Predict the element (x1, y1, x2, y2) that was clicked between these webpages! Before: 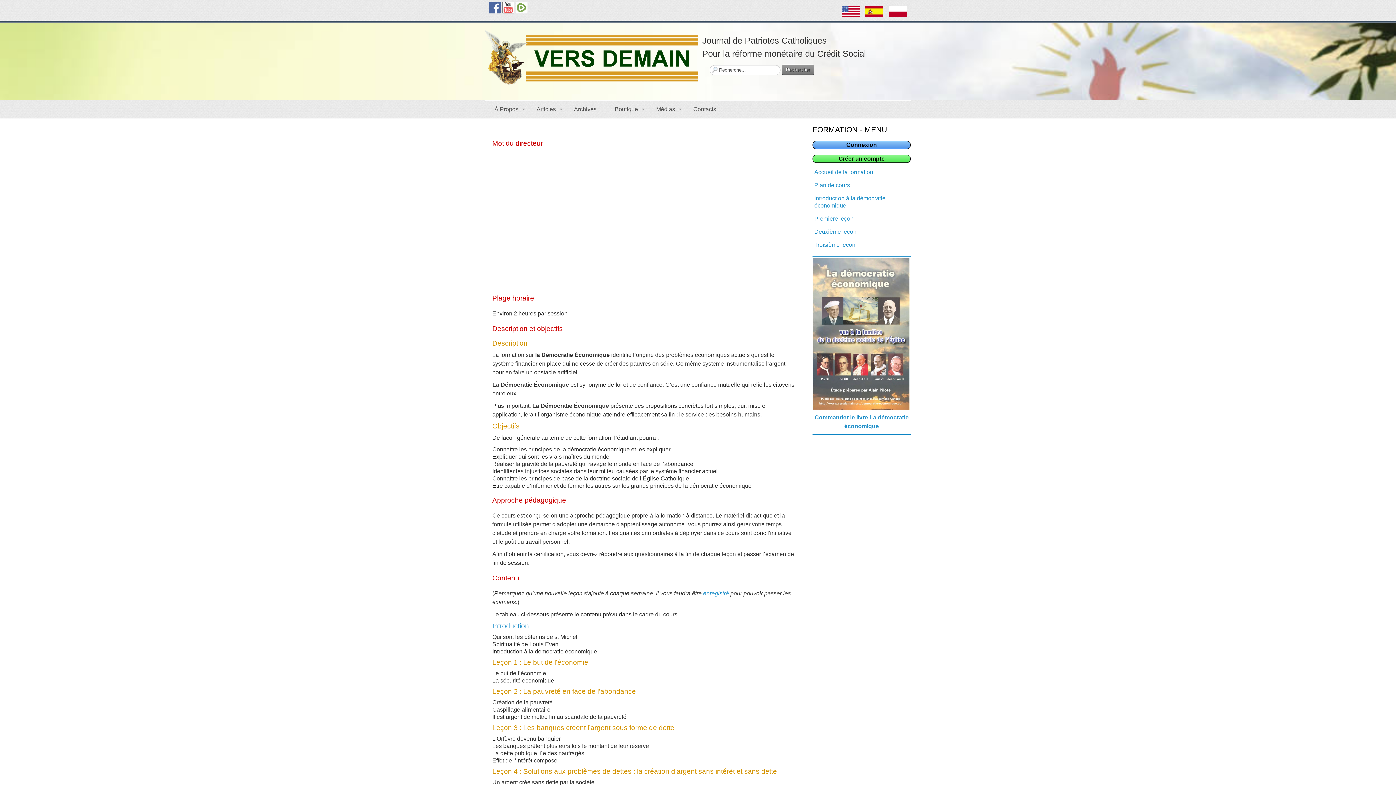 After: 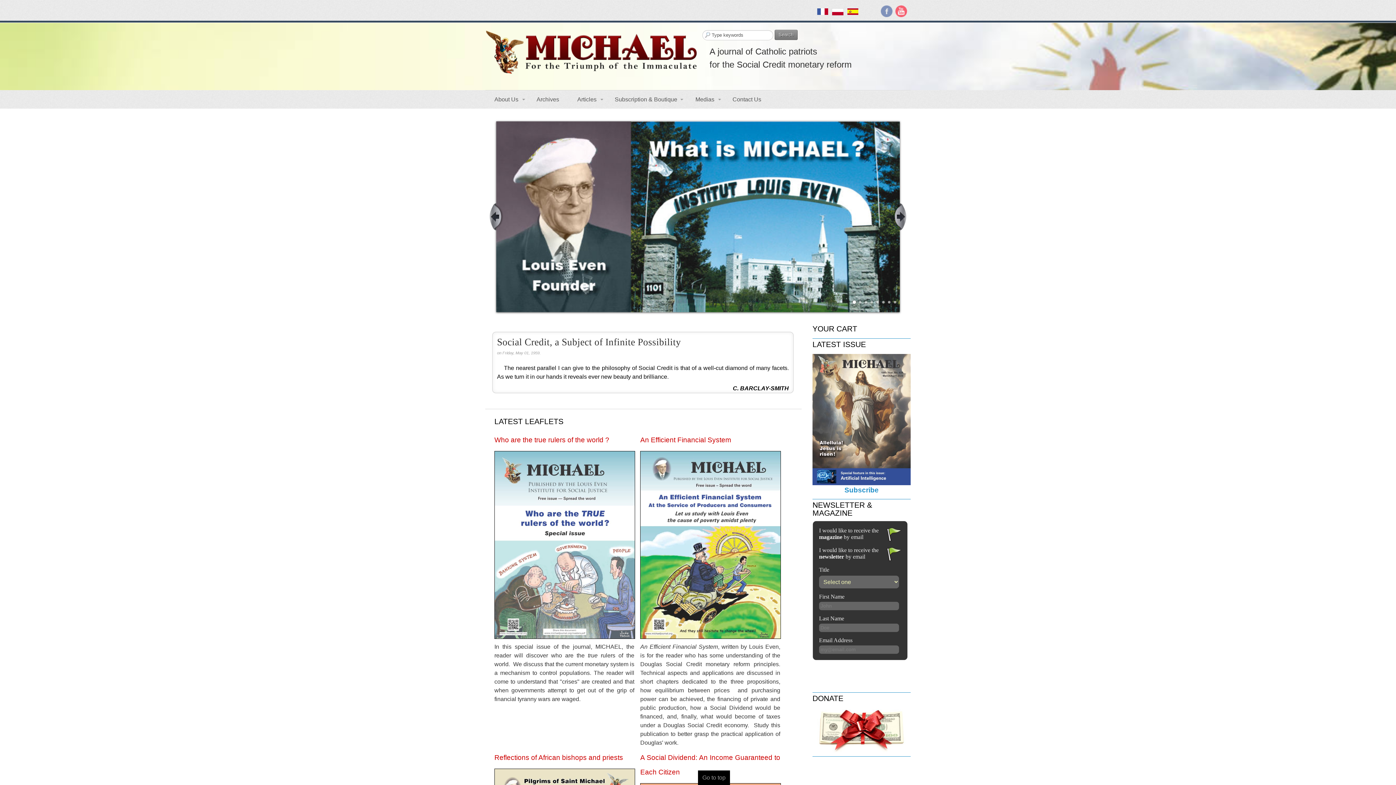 Action: bbox: (841, 8, 860, 14)